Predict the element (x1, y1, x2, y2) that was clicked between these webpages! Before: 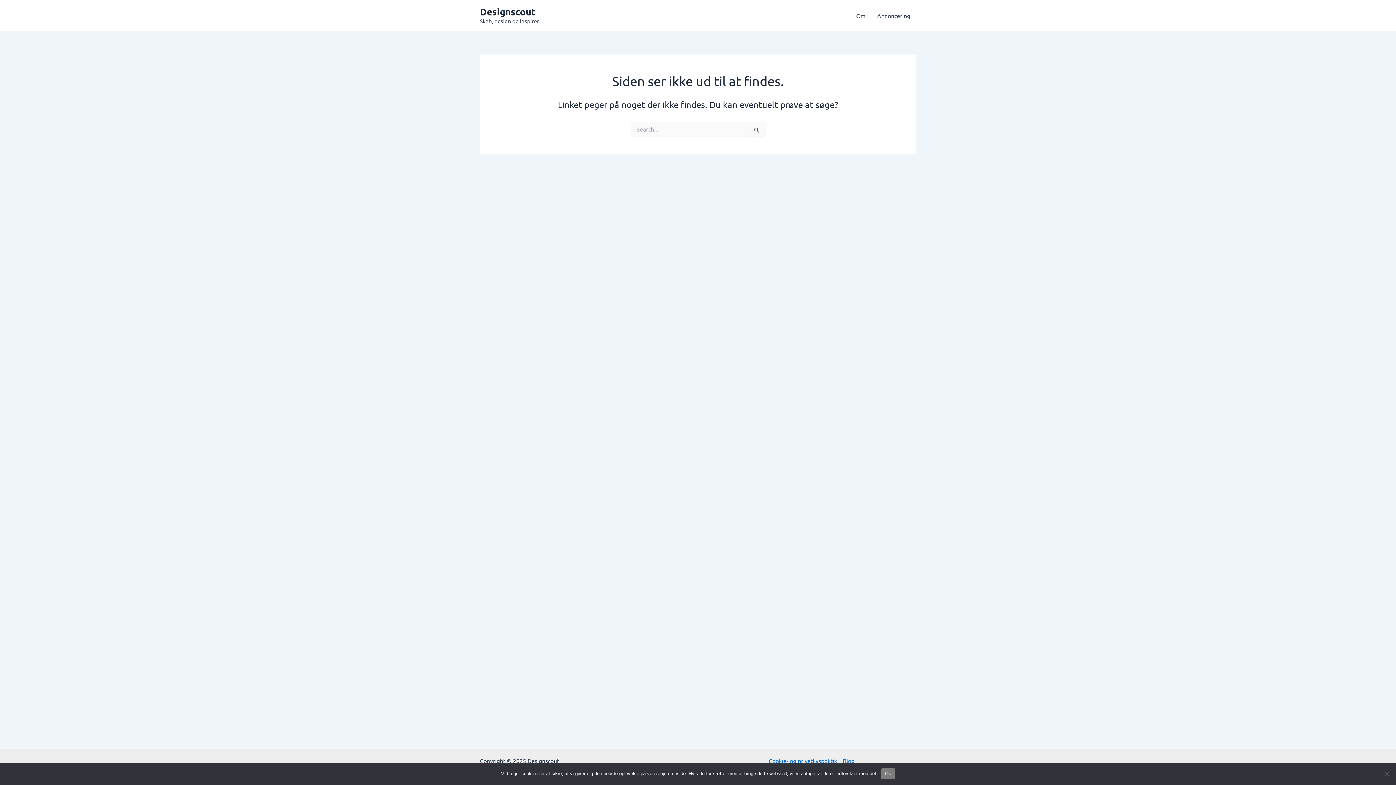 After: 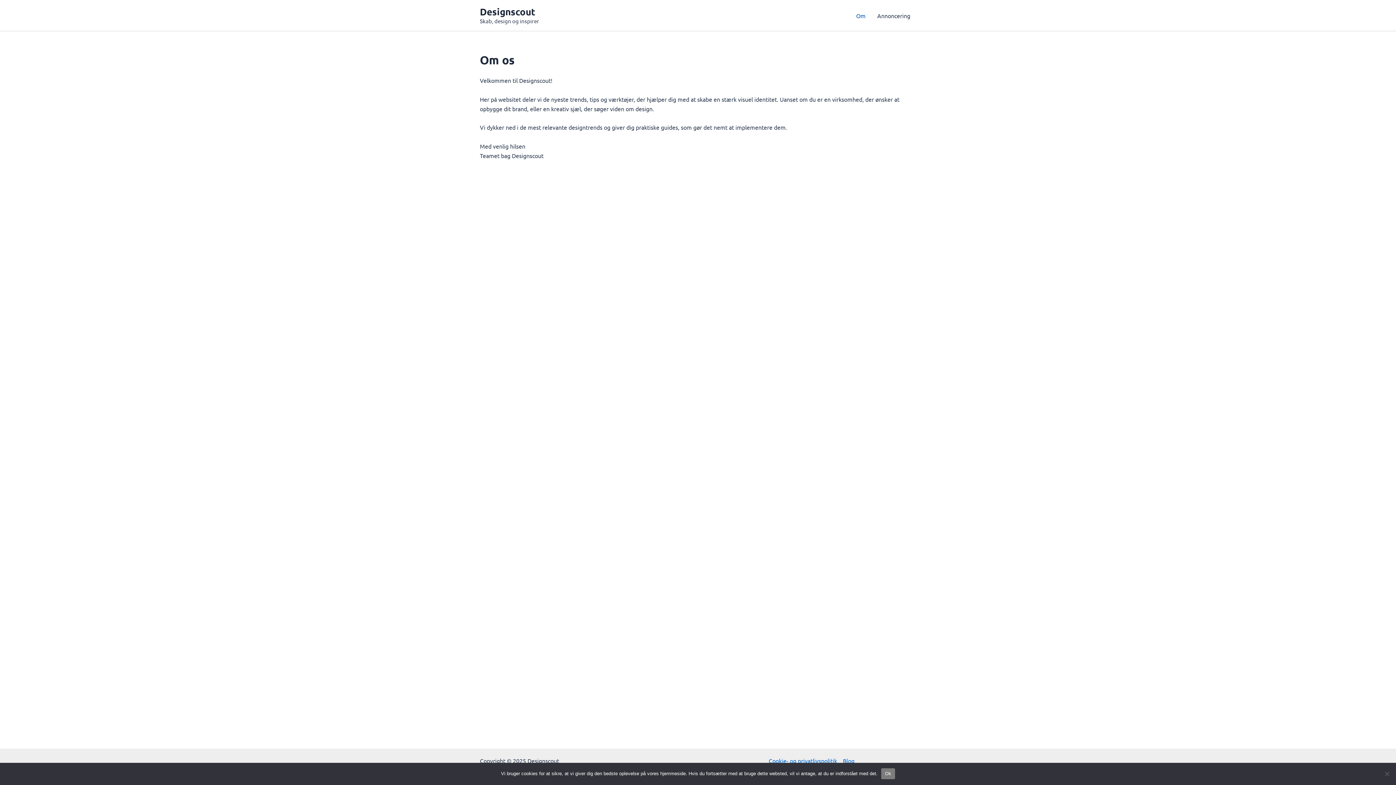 Action: bbox: (850, 0, 871, 30) label: Om